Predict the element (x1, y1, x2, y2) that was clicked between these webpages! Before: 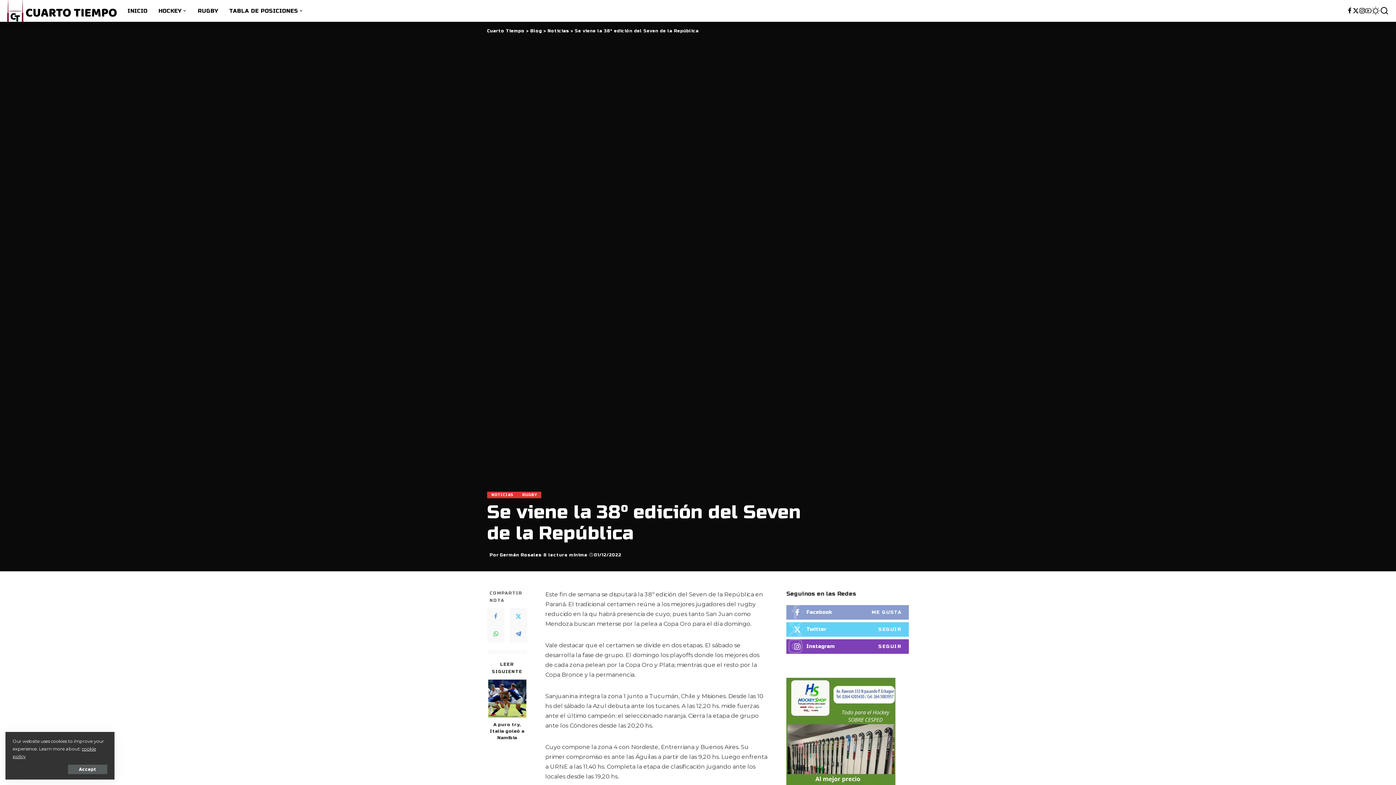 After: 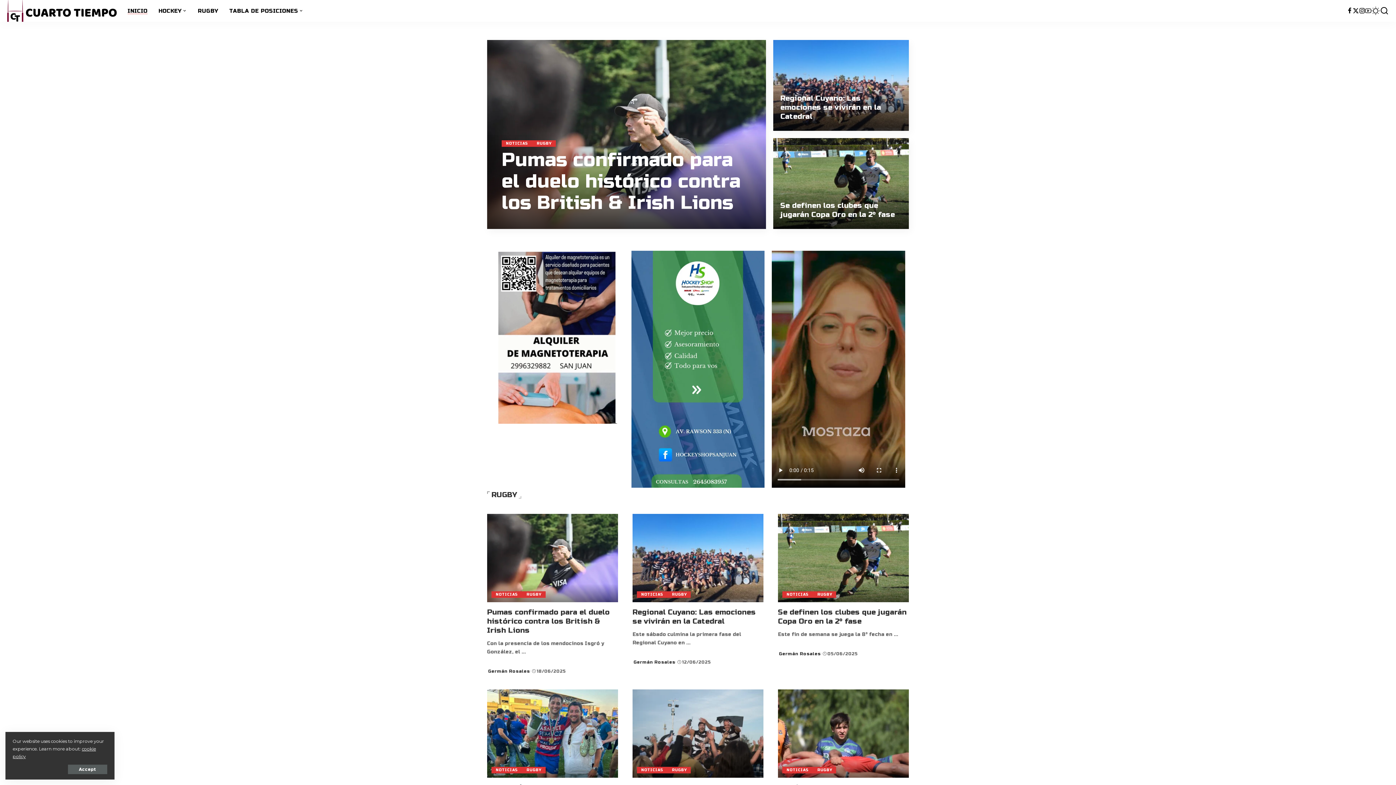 Action: label: INICIO bbox: (122, 0, 153, 21)